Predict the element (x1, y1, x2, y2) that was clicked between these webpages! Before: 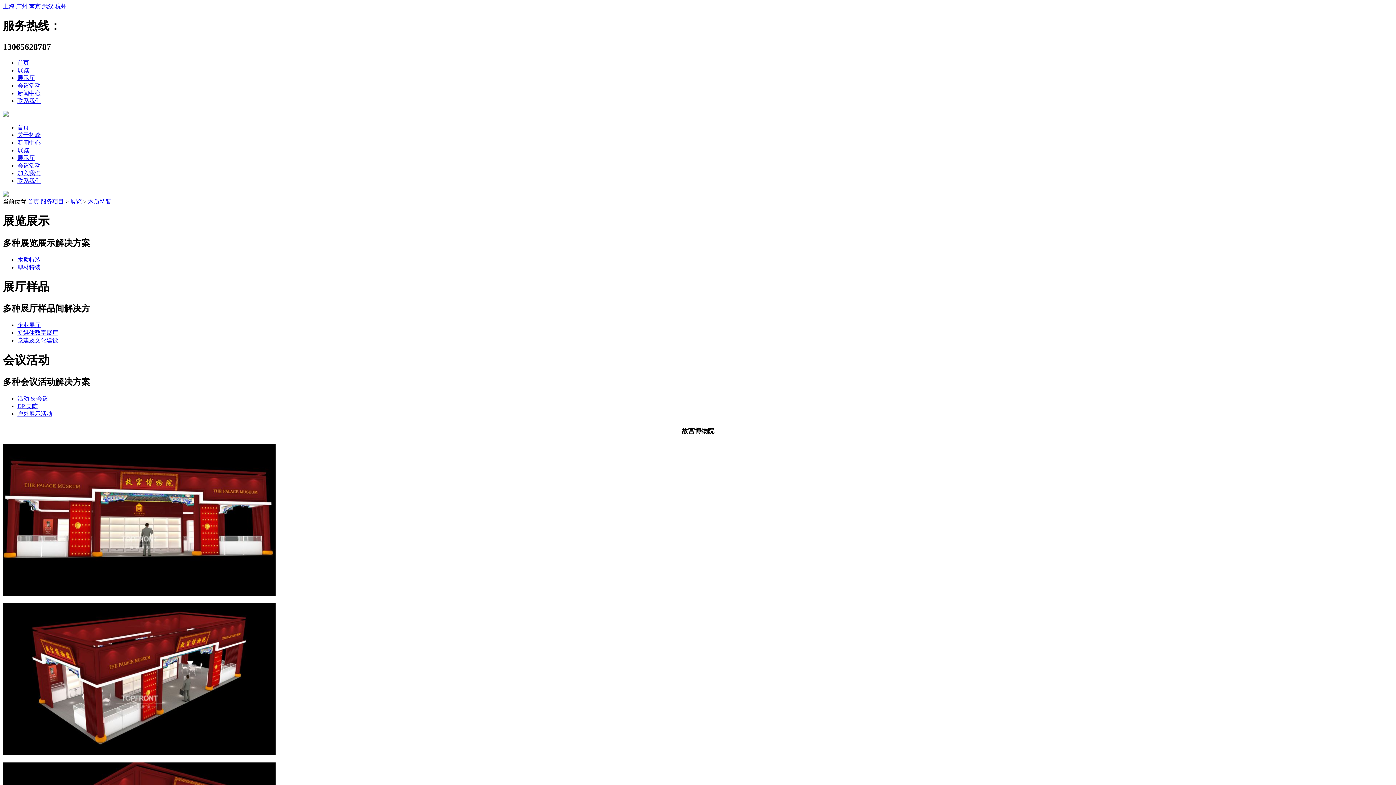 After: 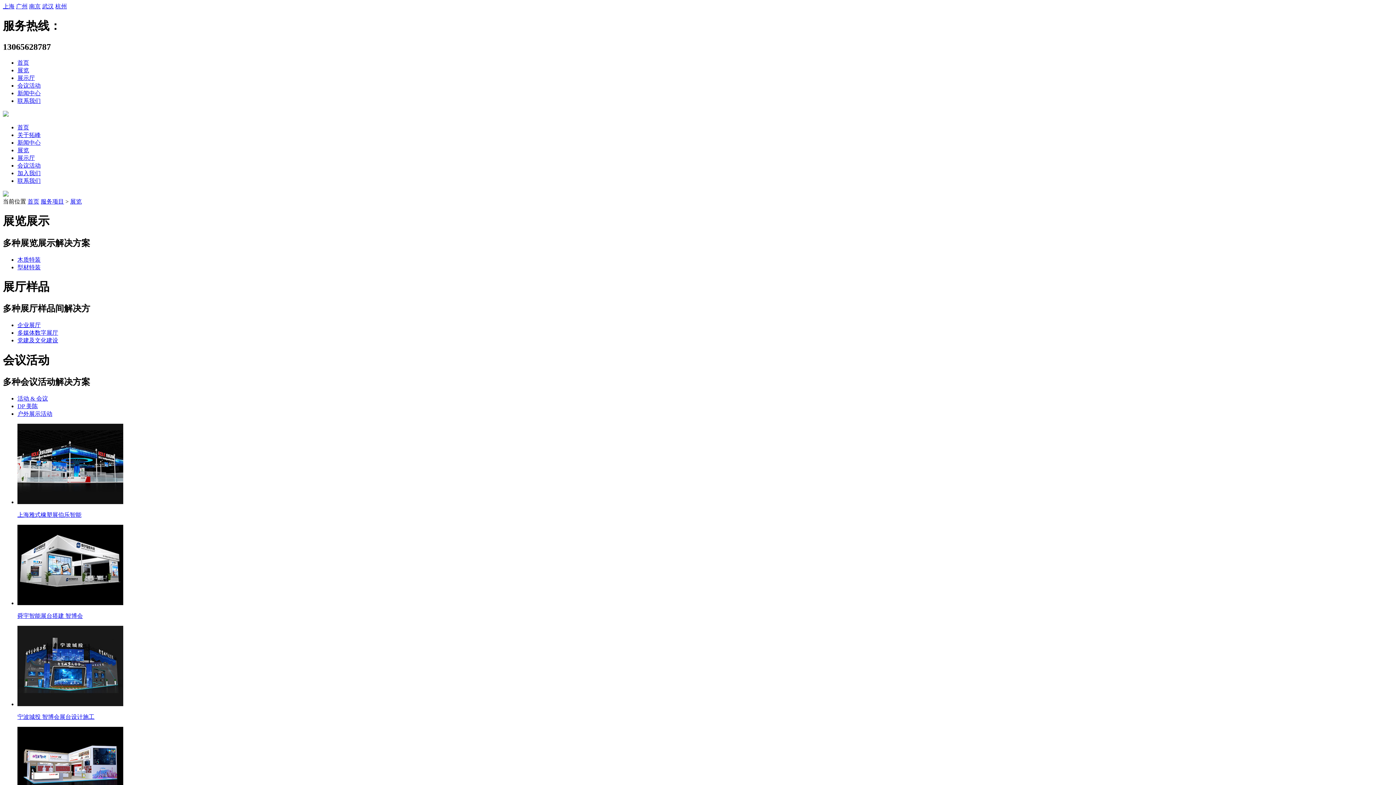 Action: bbox: (17, 147, 29, 153) label: 展览